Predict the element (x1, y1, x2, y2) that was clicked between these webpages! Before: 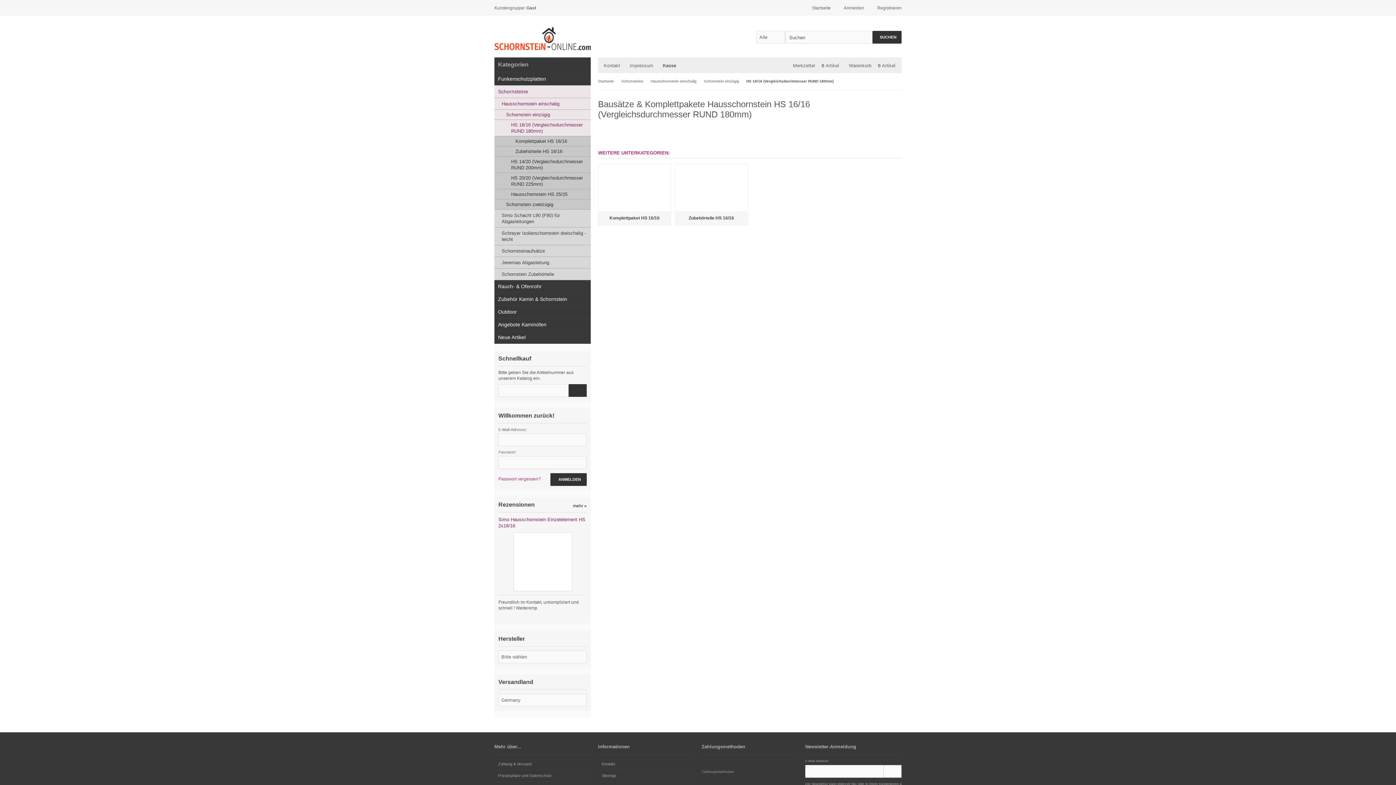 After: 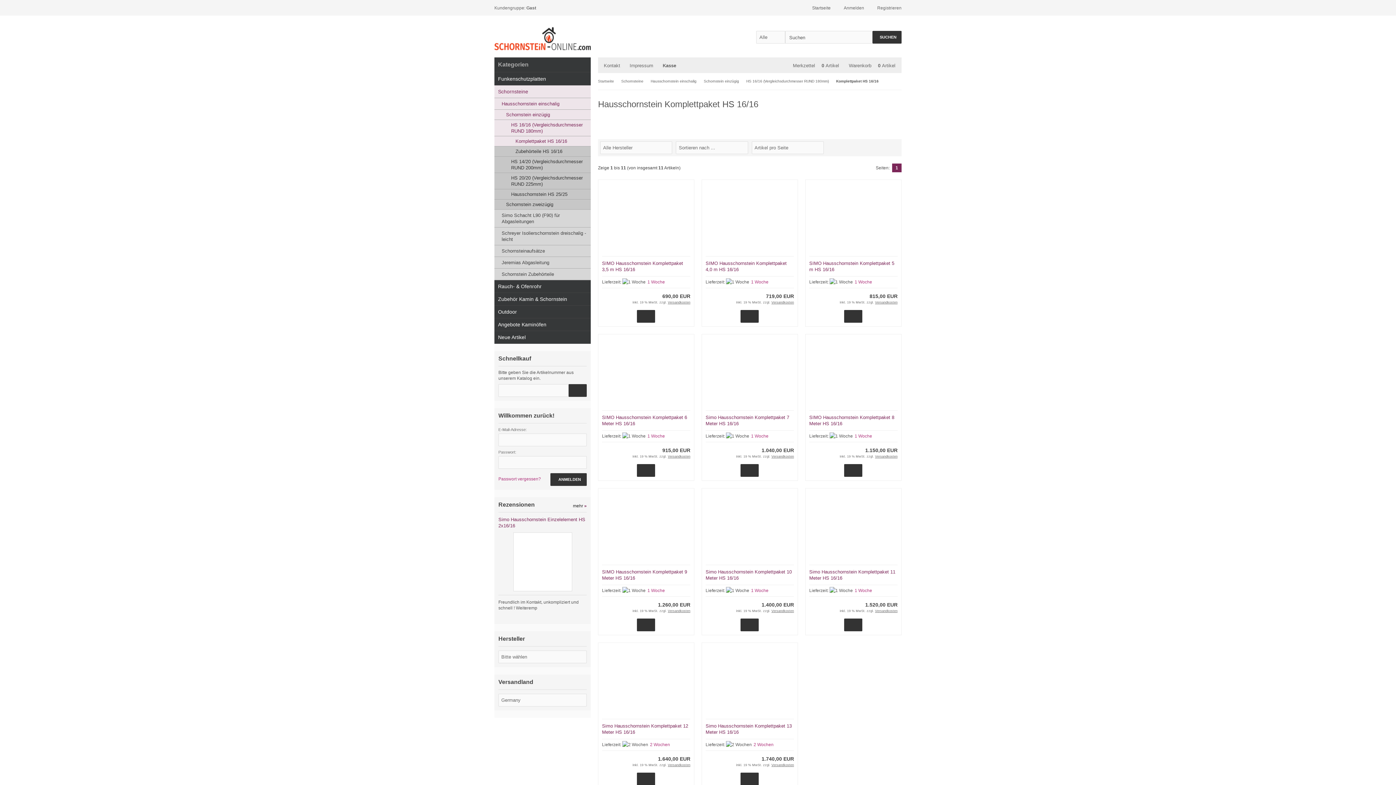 Action: label: Komplettpaket HS 16/16 bbox: (494, 136, 590, 146)